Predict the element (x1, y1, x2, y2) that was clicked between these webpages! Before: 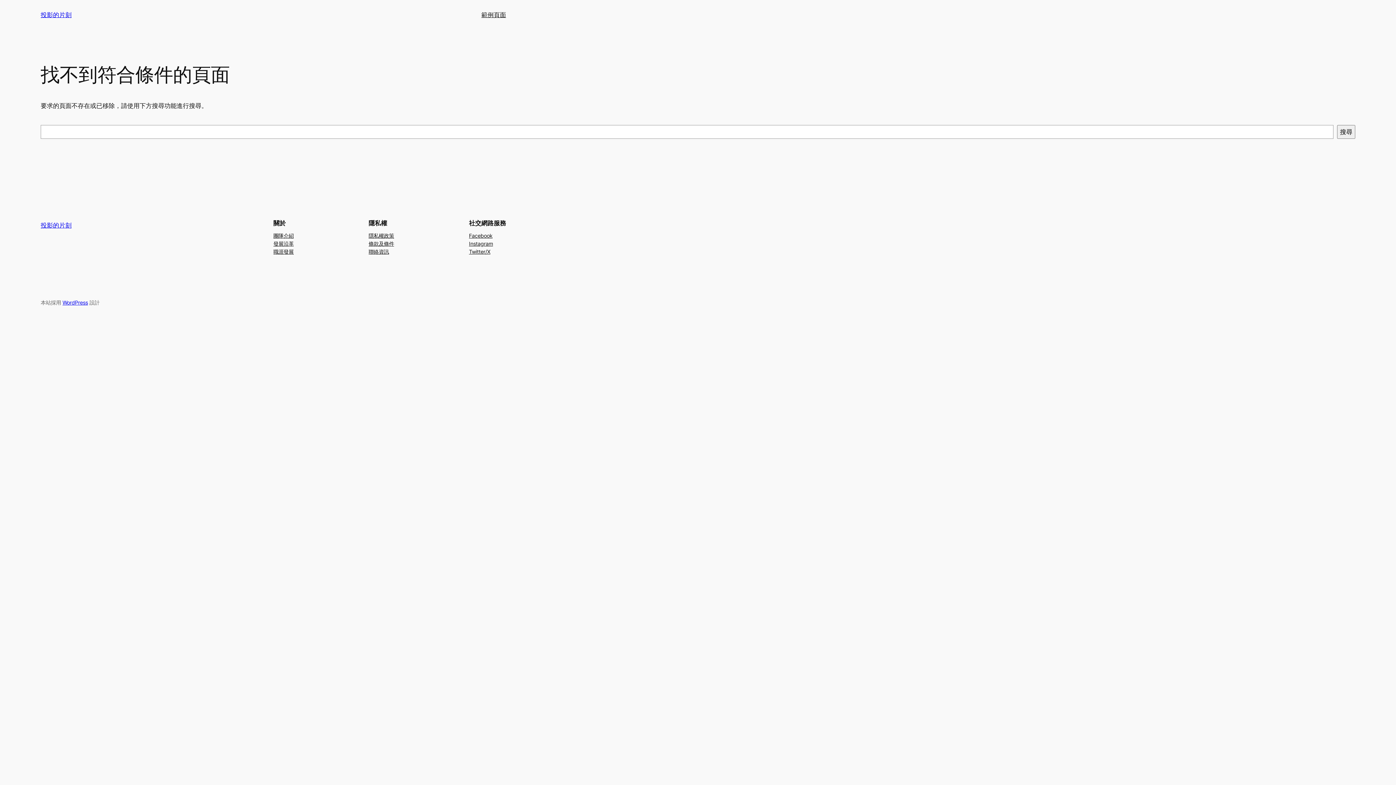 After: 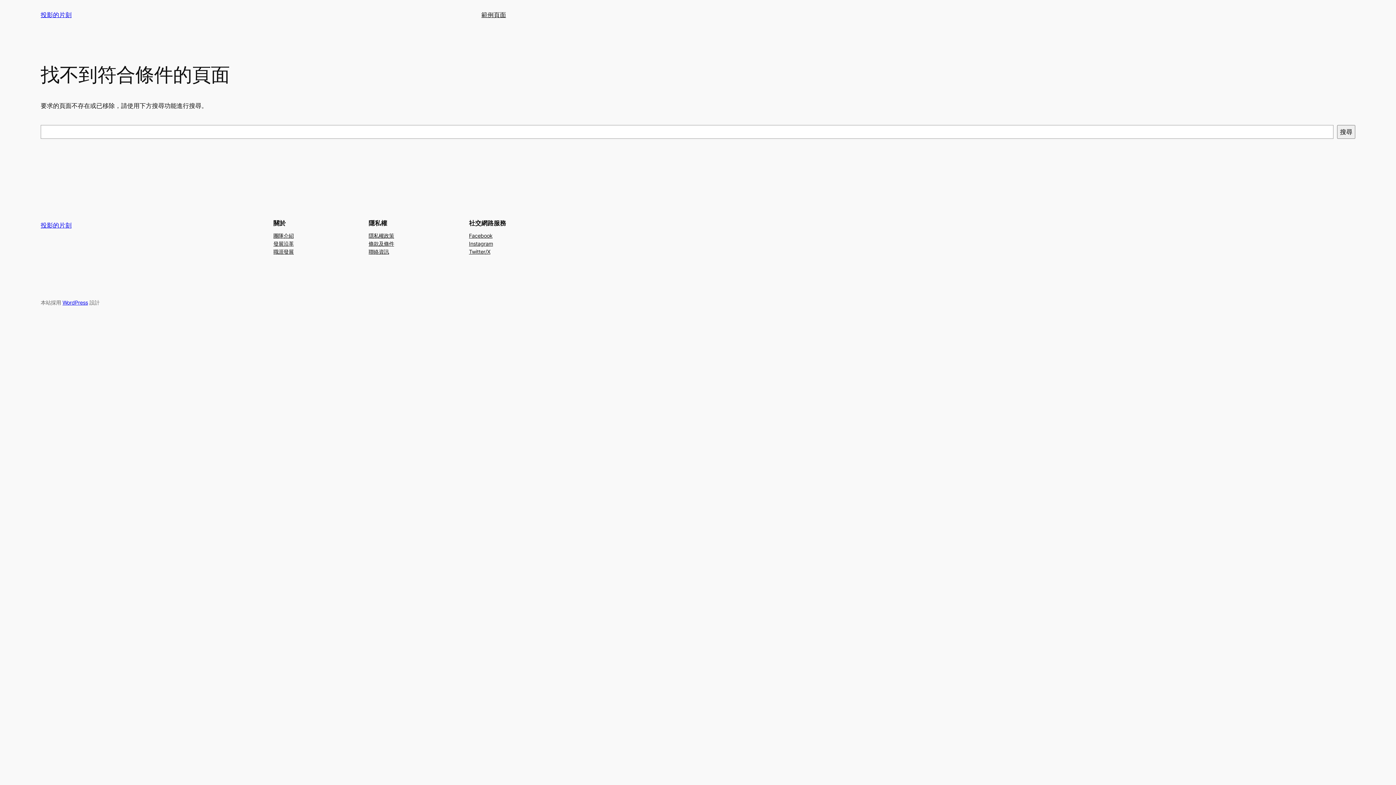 Action: bbox: (368, 231, 394, 239) label: 隱私權政策